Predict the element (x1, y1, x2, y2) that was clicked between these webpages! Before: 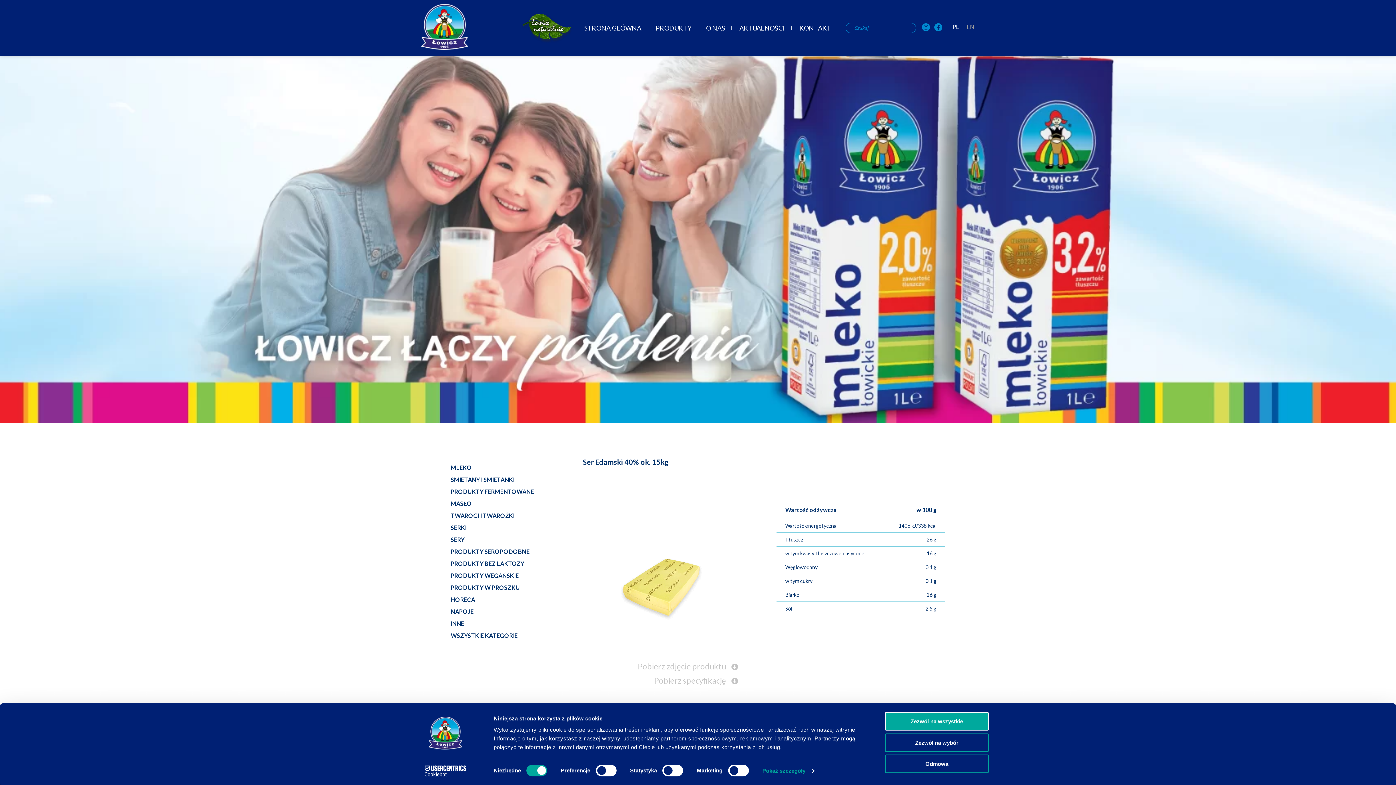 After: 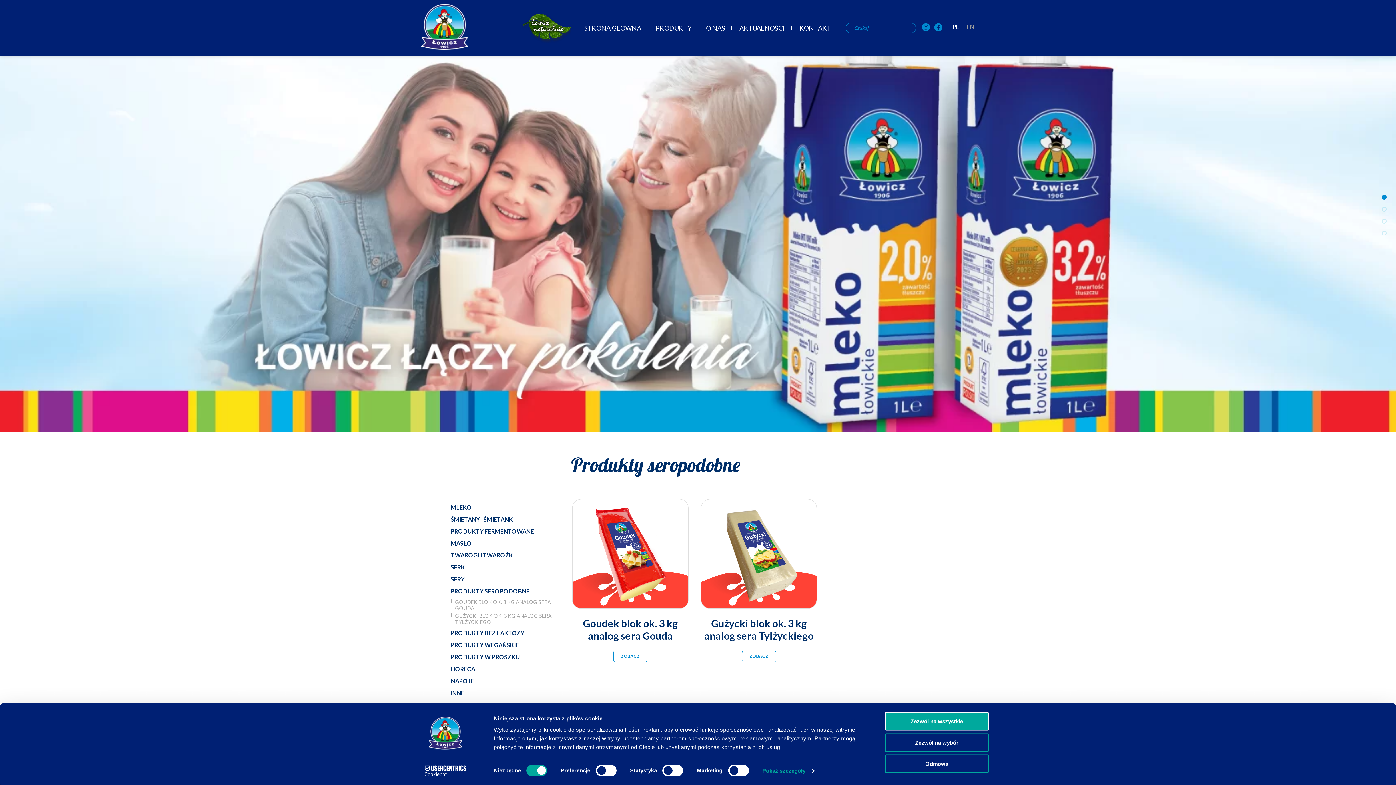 Action: bbox: (450, 573, 529, 580) label: PRODUKTY SEROPODOBNE